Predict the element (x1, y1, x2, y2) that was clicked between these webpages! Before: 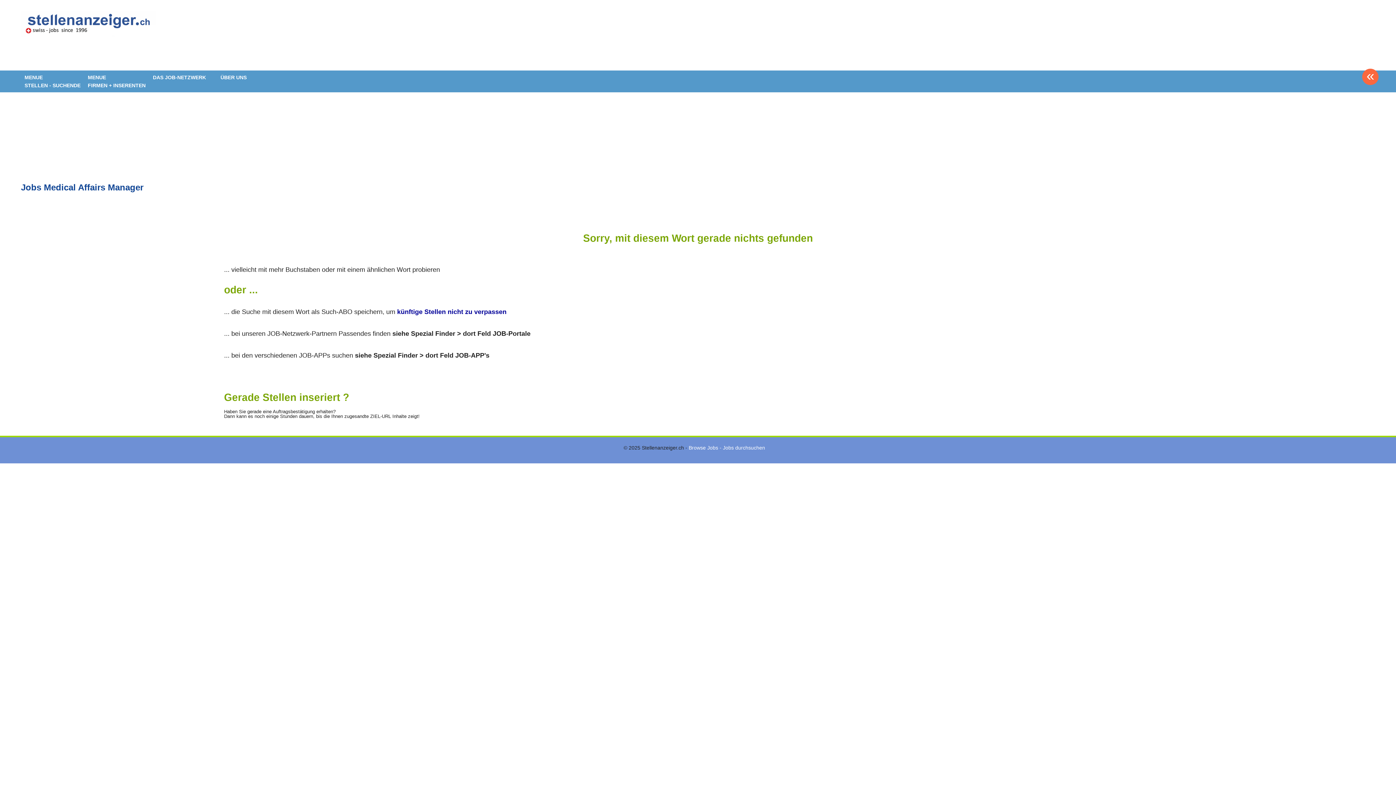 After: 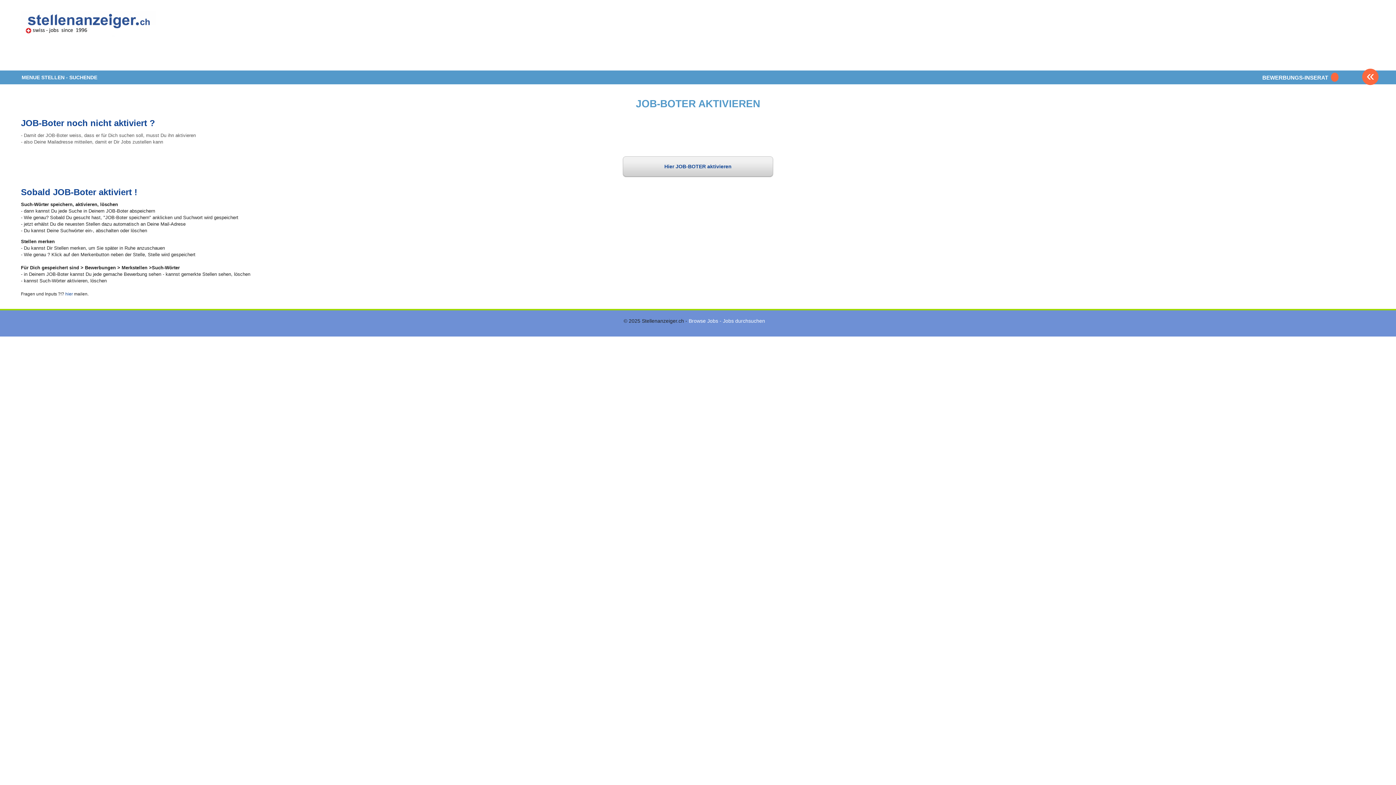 Action: label: künftige Stellen nicht zu verpassen bbox: (397, 308, 506, 315)